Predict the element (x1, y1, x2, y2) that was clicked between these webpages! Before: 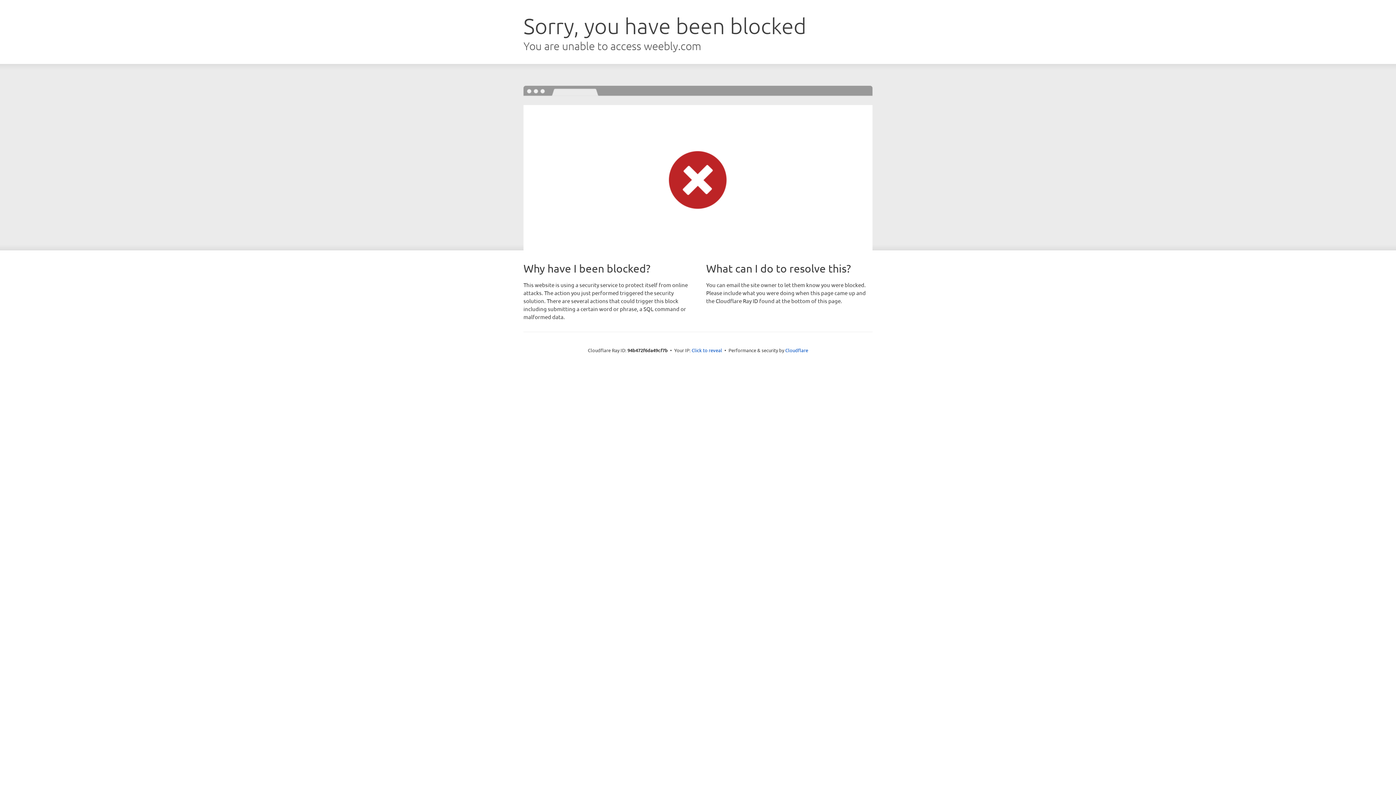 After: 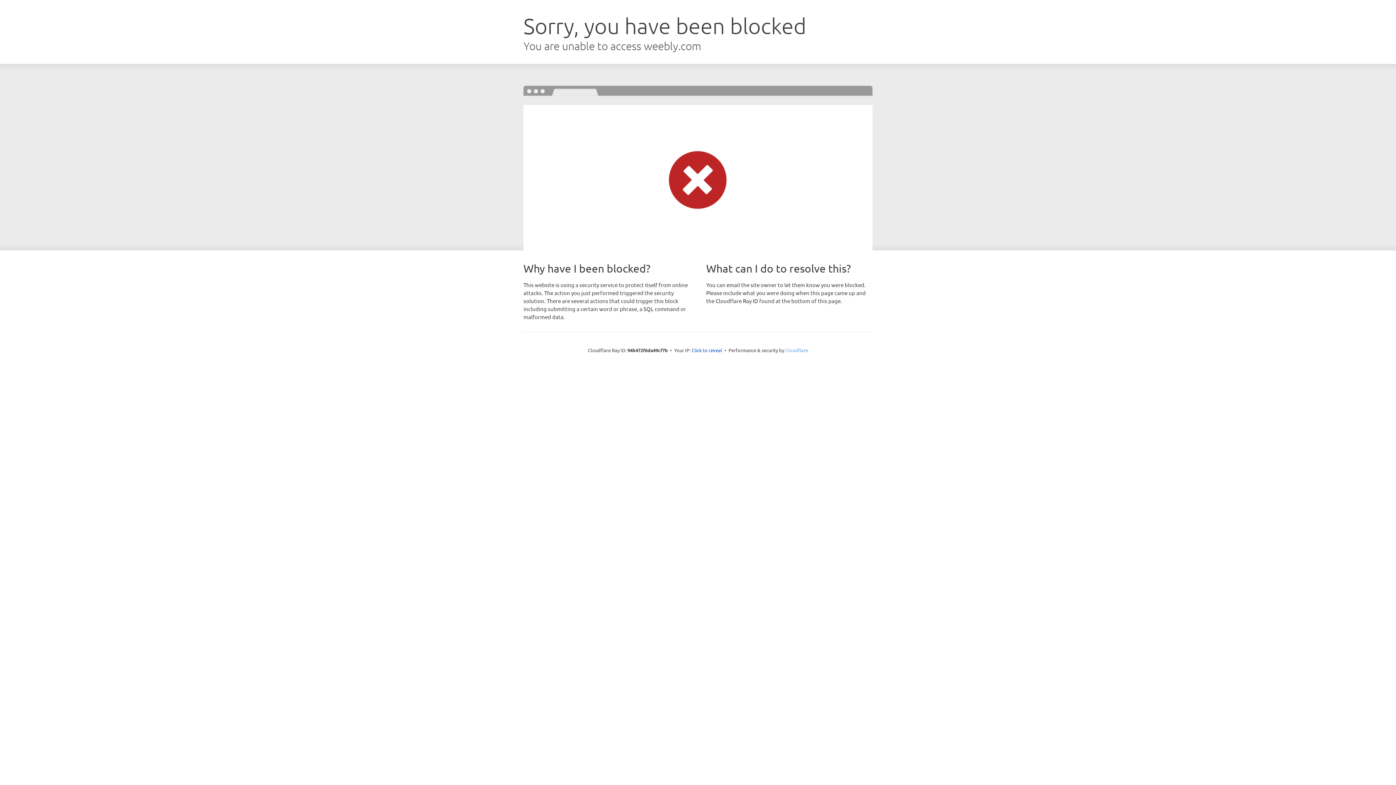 Action: label: Cloudflare bbox: (785, 347, 808, 353)